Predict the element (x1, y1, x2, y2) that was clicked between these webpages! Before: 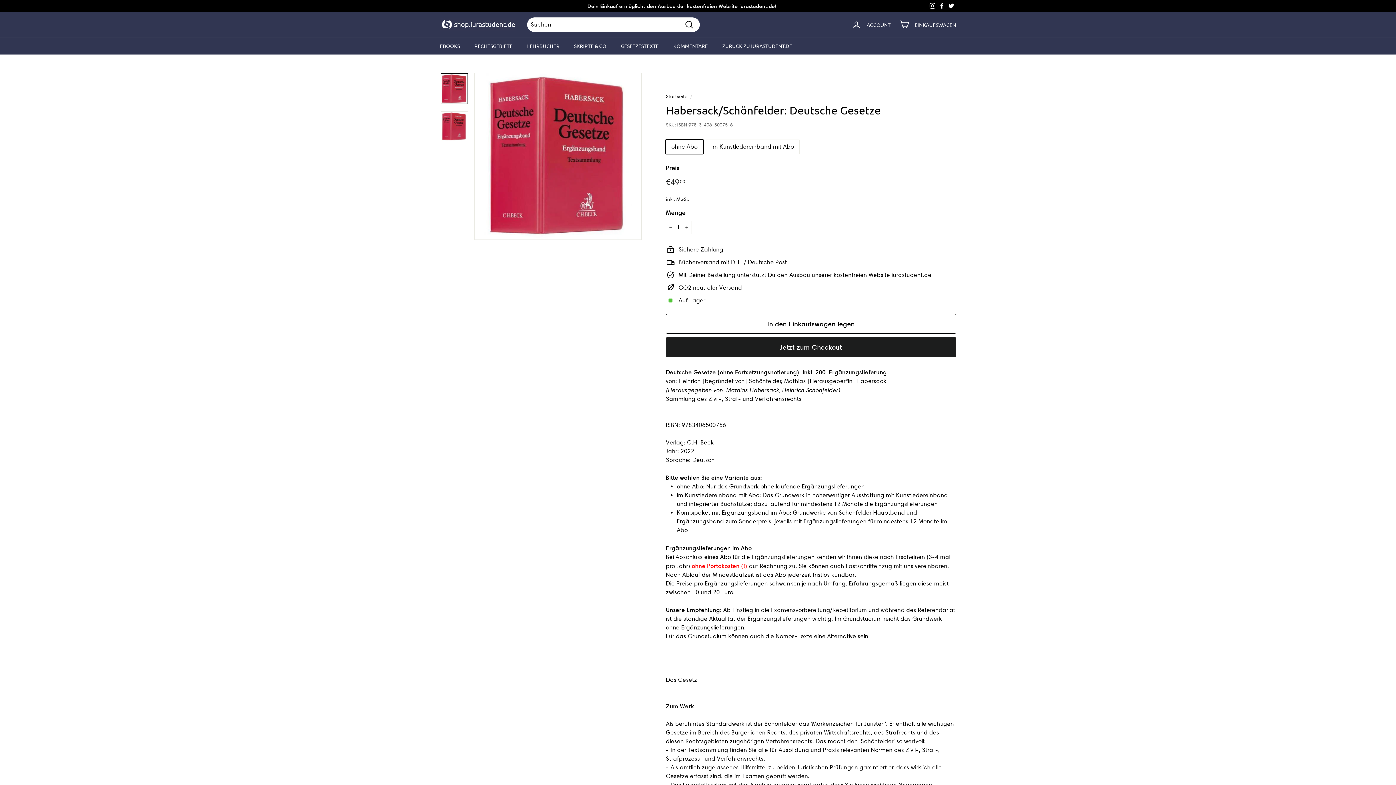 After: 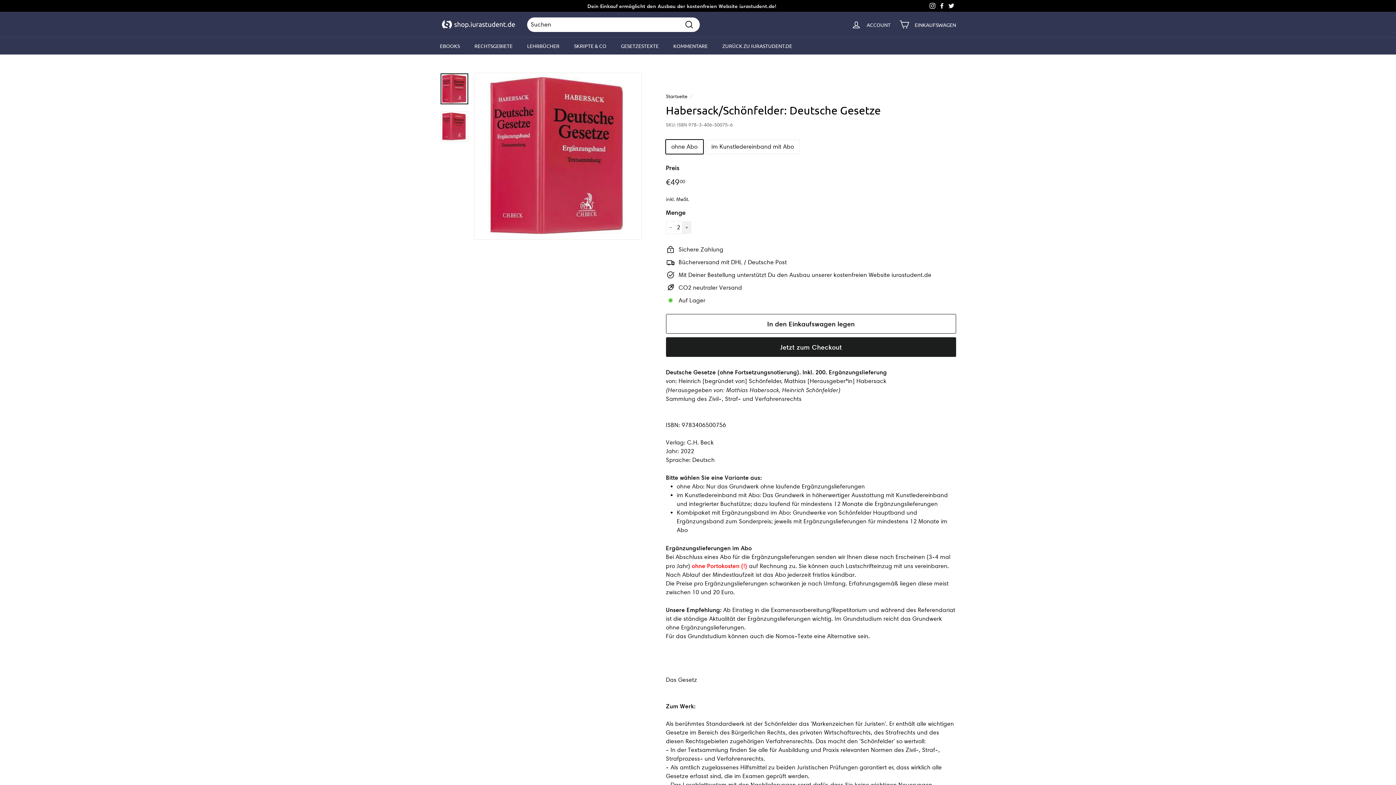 Action: bbox: (682, 221, 691, 234) label: Artikelmenge um eins erhöhen